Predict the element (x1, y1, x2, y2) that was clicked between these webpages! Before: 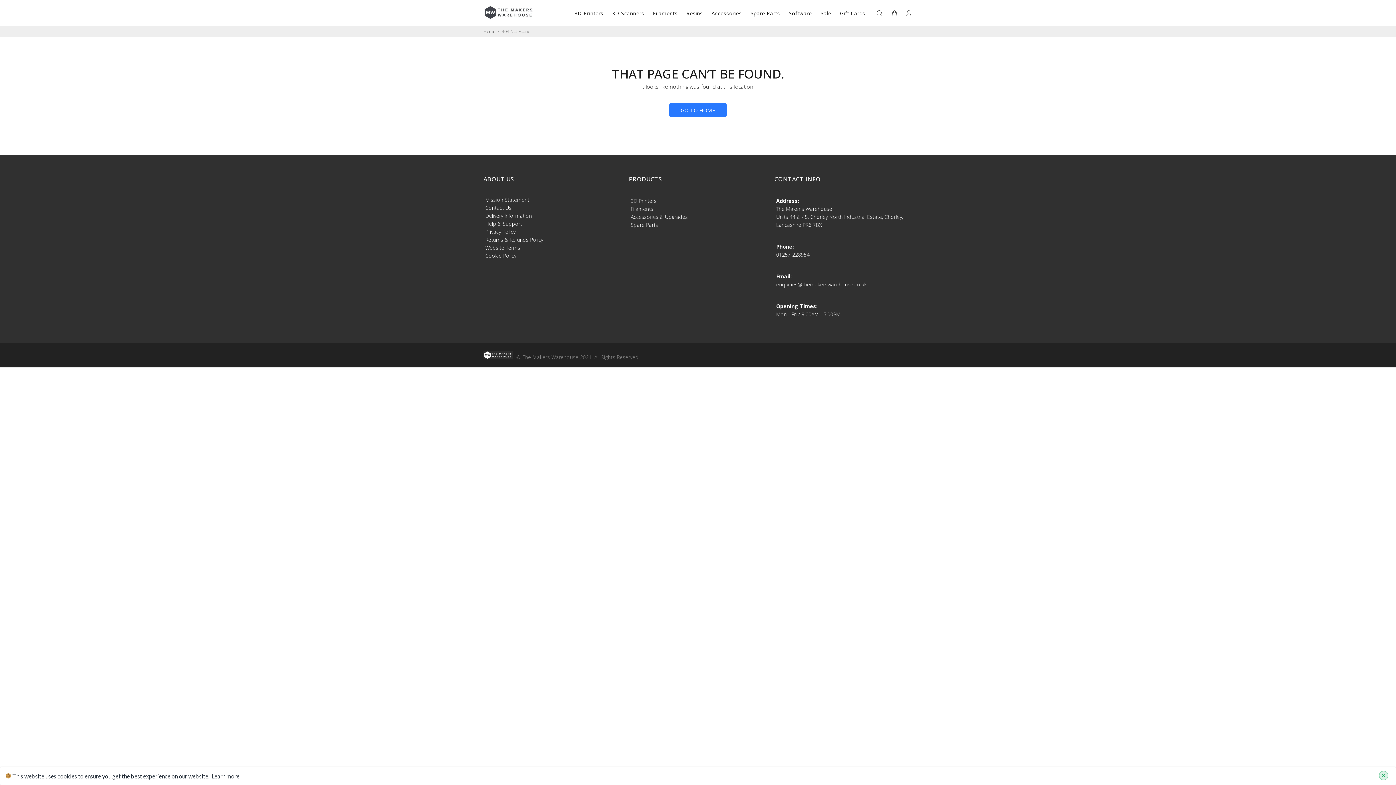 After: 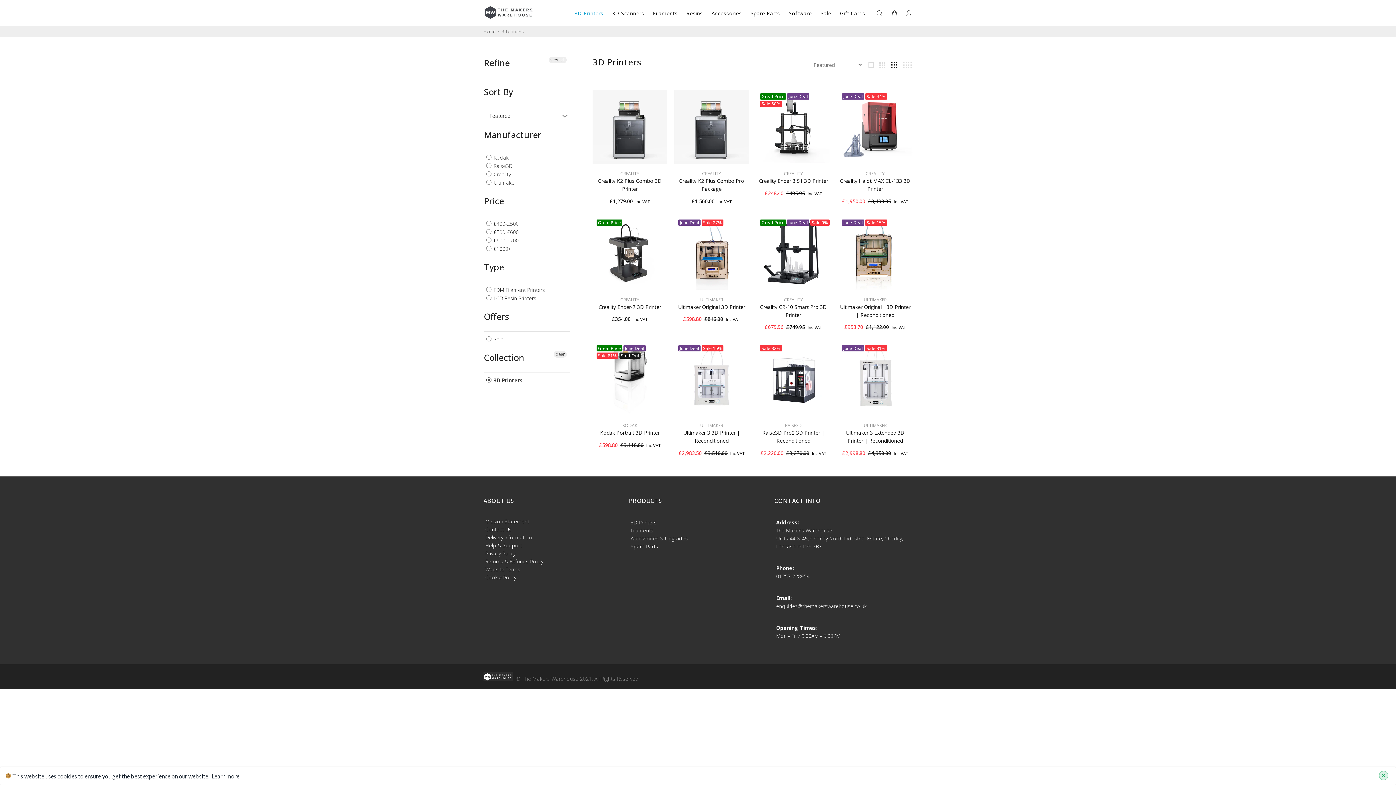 Action: label: 3D Printers bbox: (570, 7, 607, 18)